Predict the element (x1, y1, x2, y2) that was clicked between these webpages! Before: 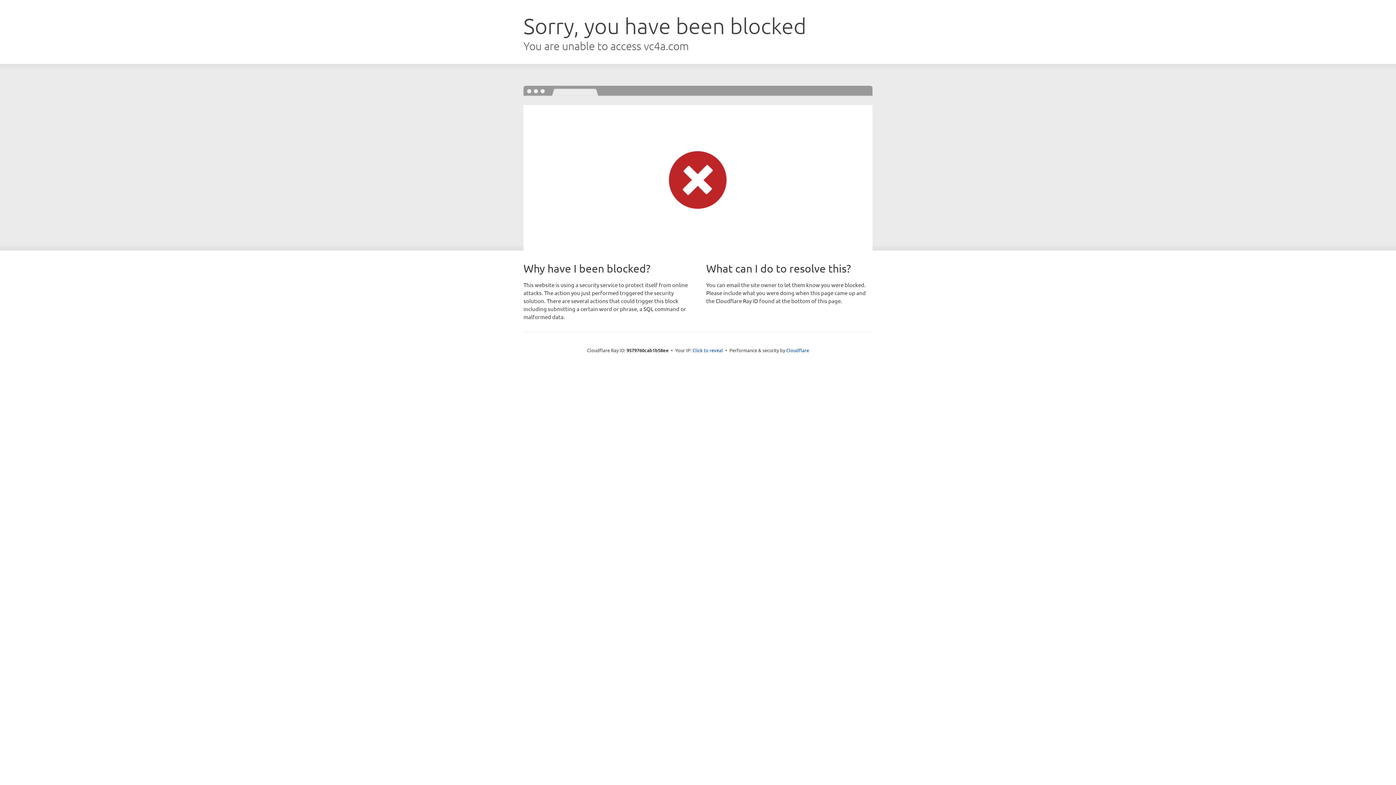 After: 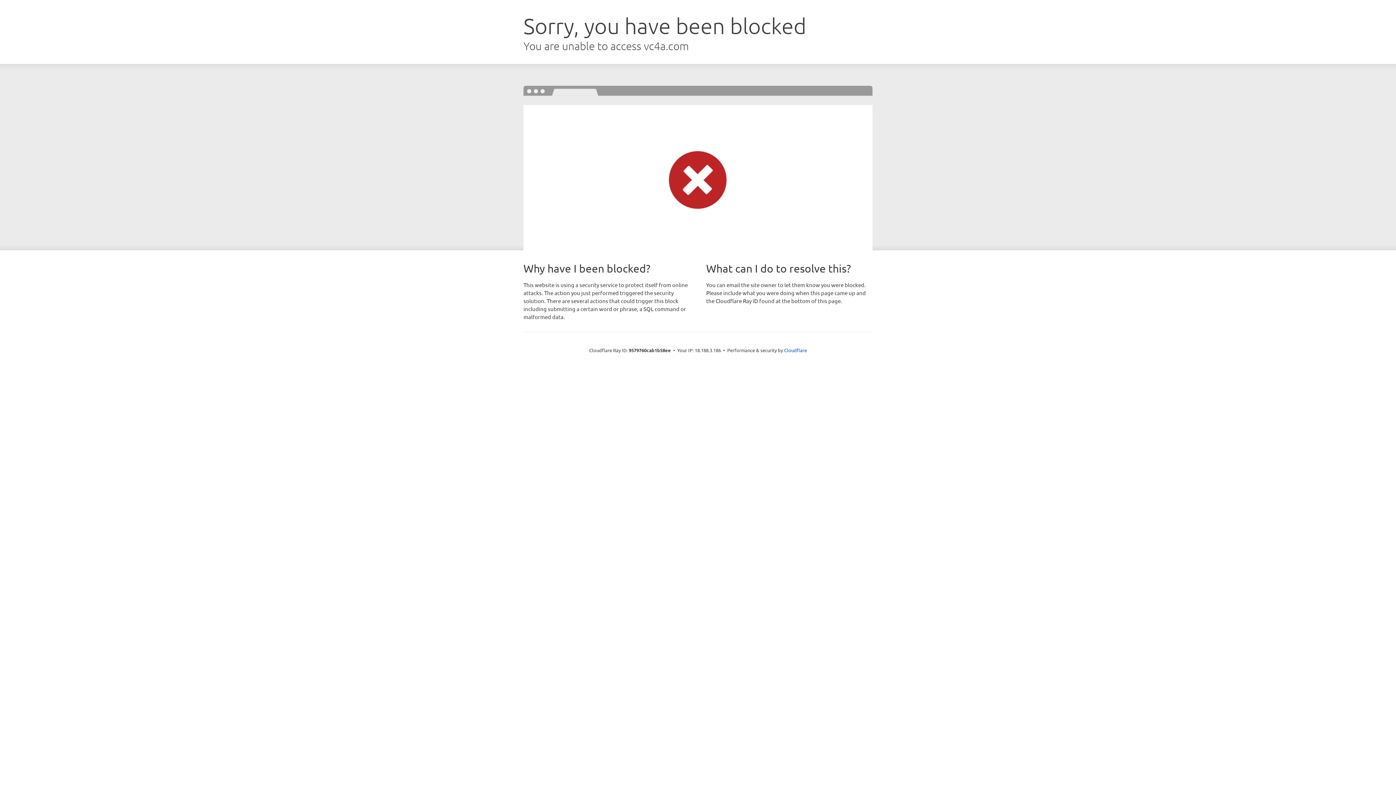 Action: label: Click to reveal bbox: (692, 346, 723, 353)